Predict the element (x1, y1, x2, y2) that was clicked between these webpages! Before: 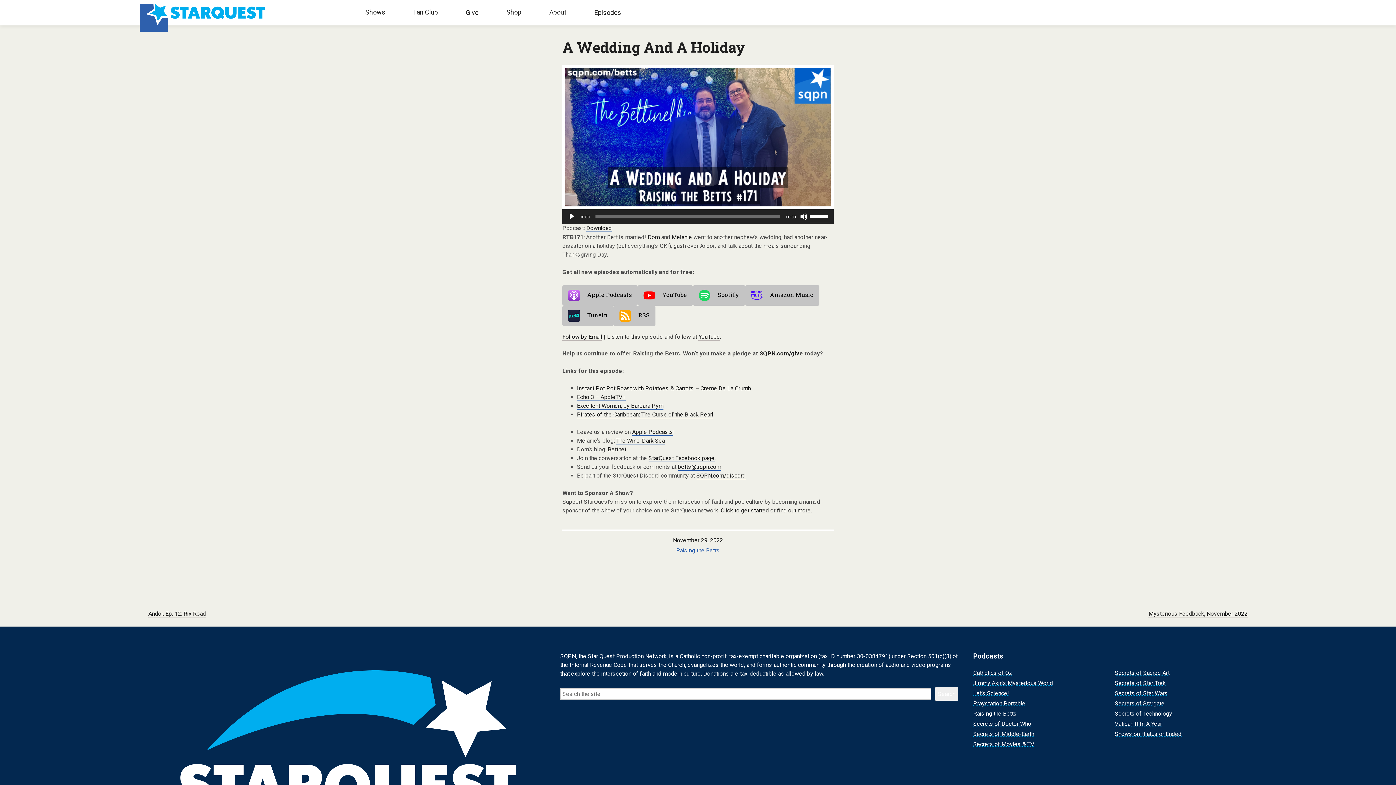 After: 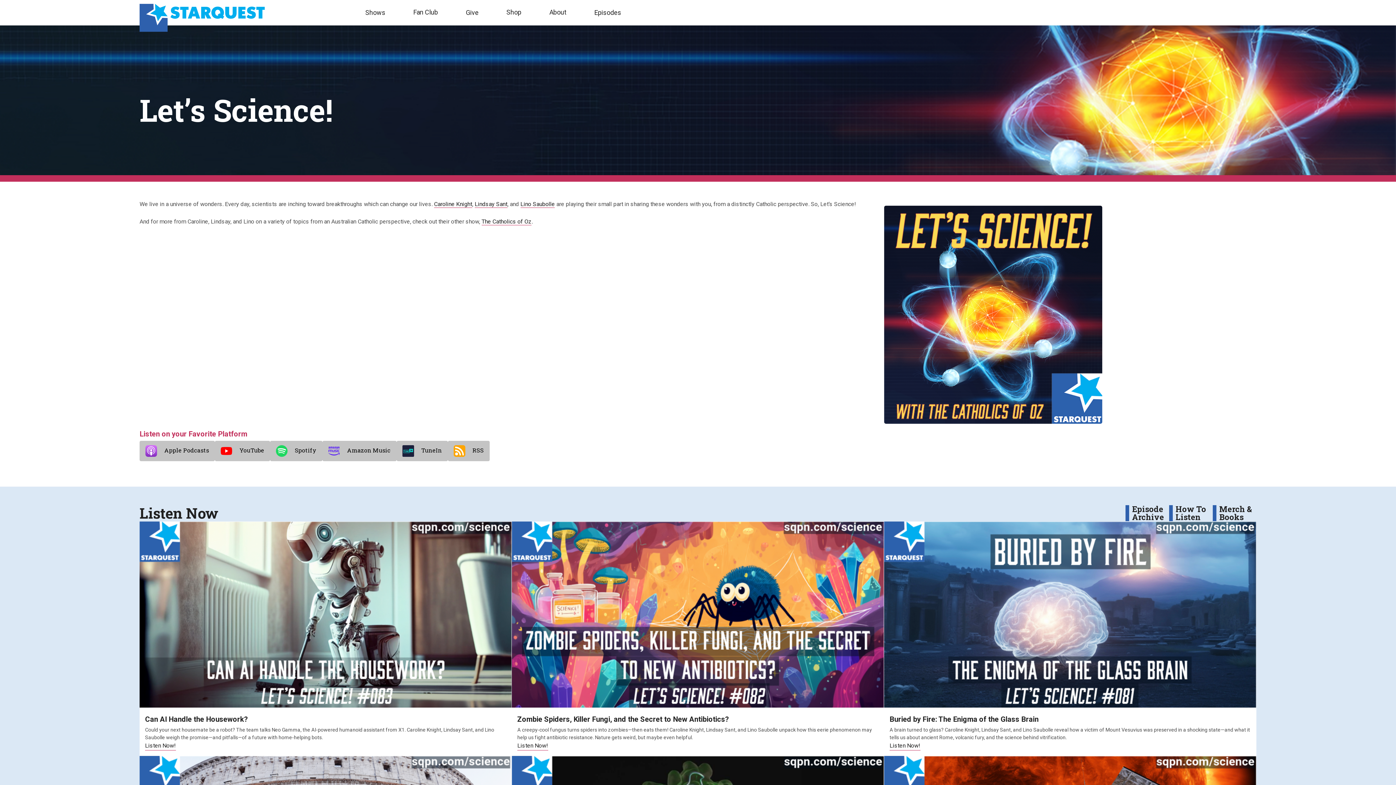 Action: label: Let’s Science! bbox: (973, 689, 1009, 698)